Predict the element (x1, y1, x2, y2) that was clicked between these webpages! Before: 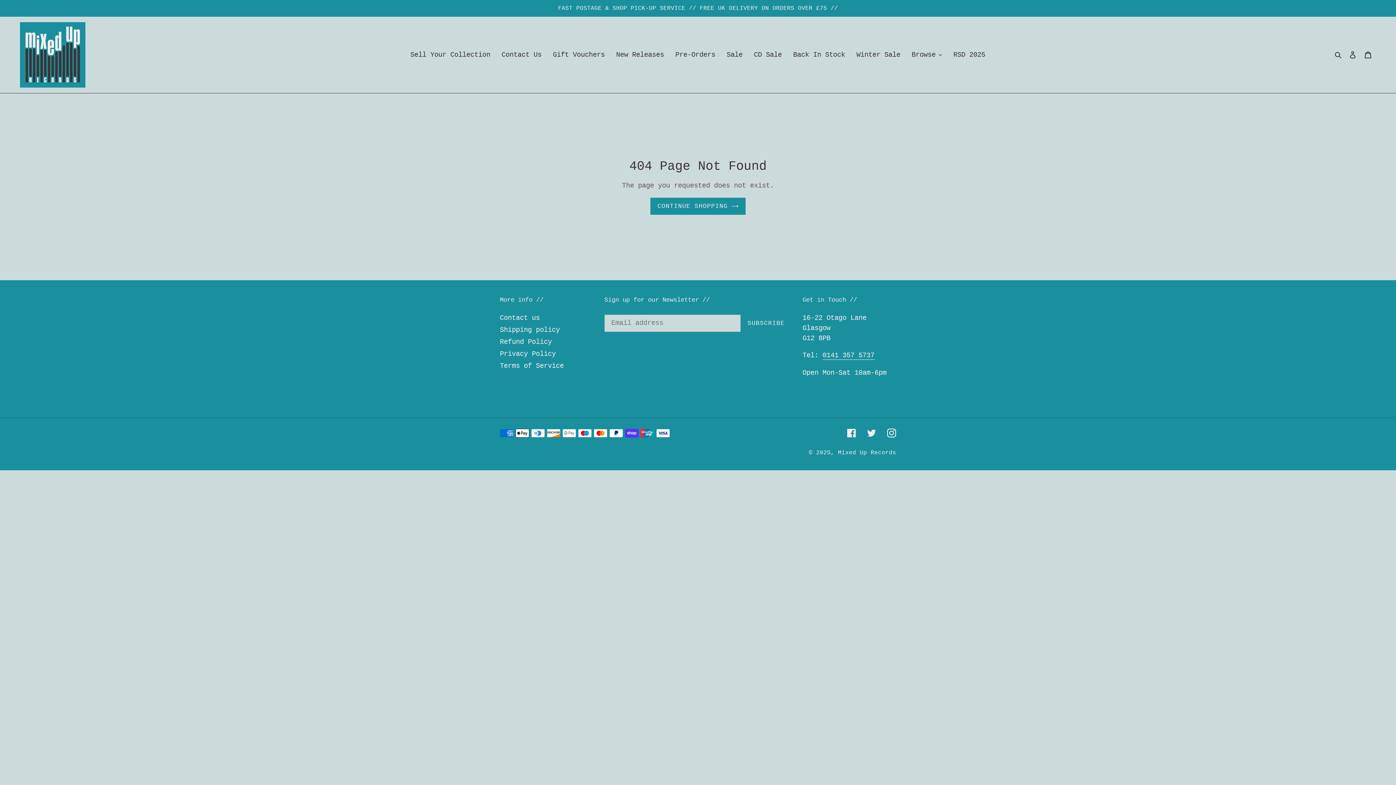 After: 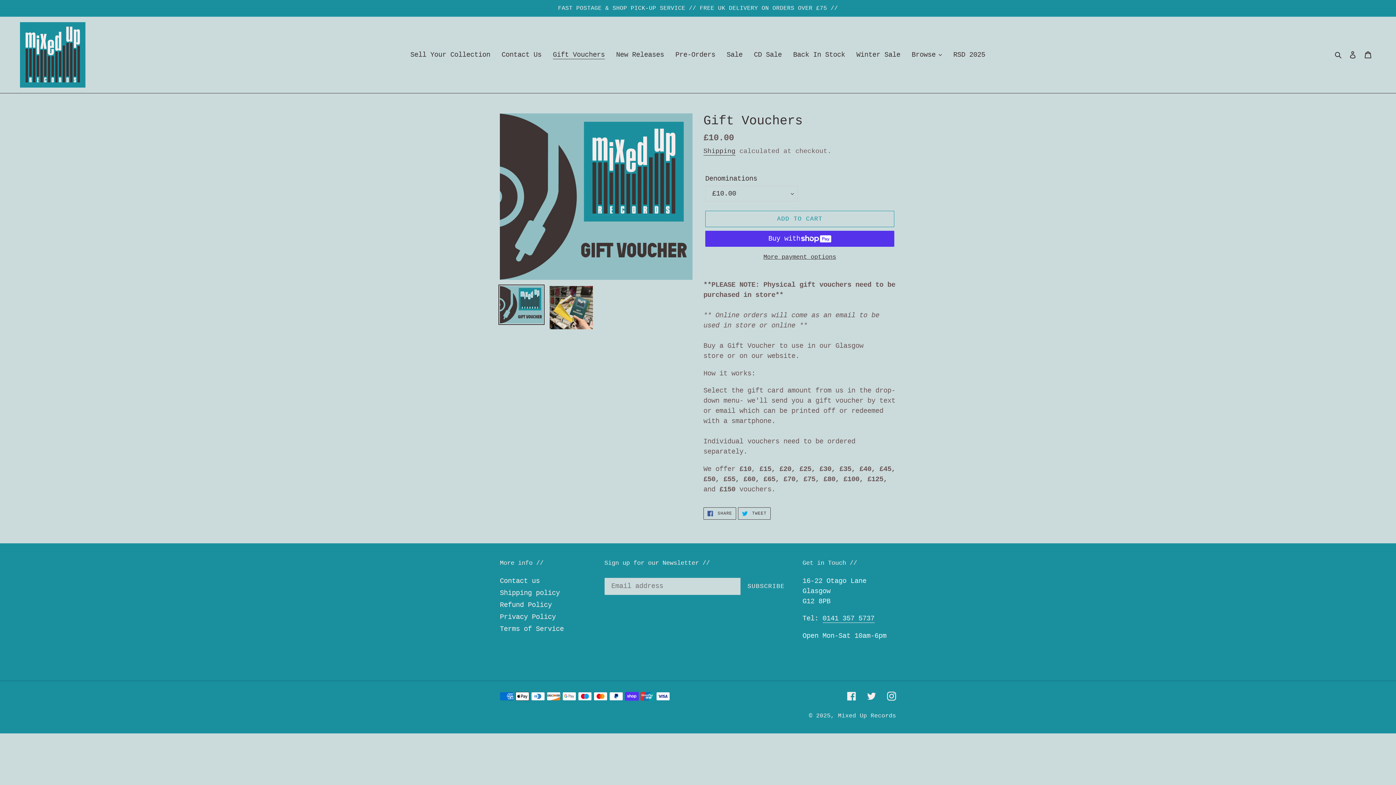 Action: bbox: (549, 48, 608, 61) label: Gift Vouchers